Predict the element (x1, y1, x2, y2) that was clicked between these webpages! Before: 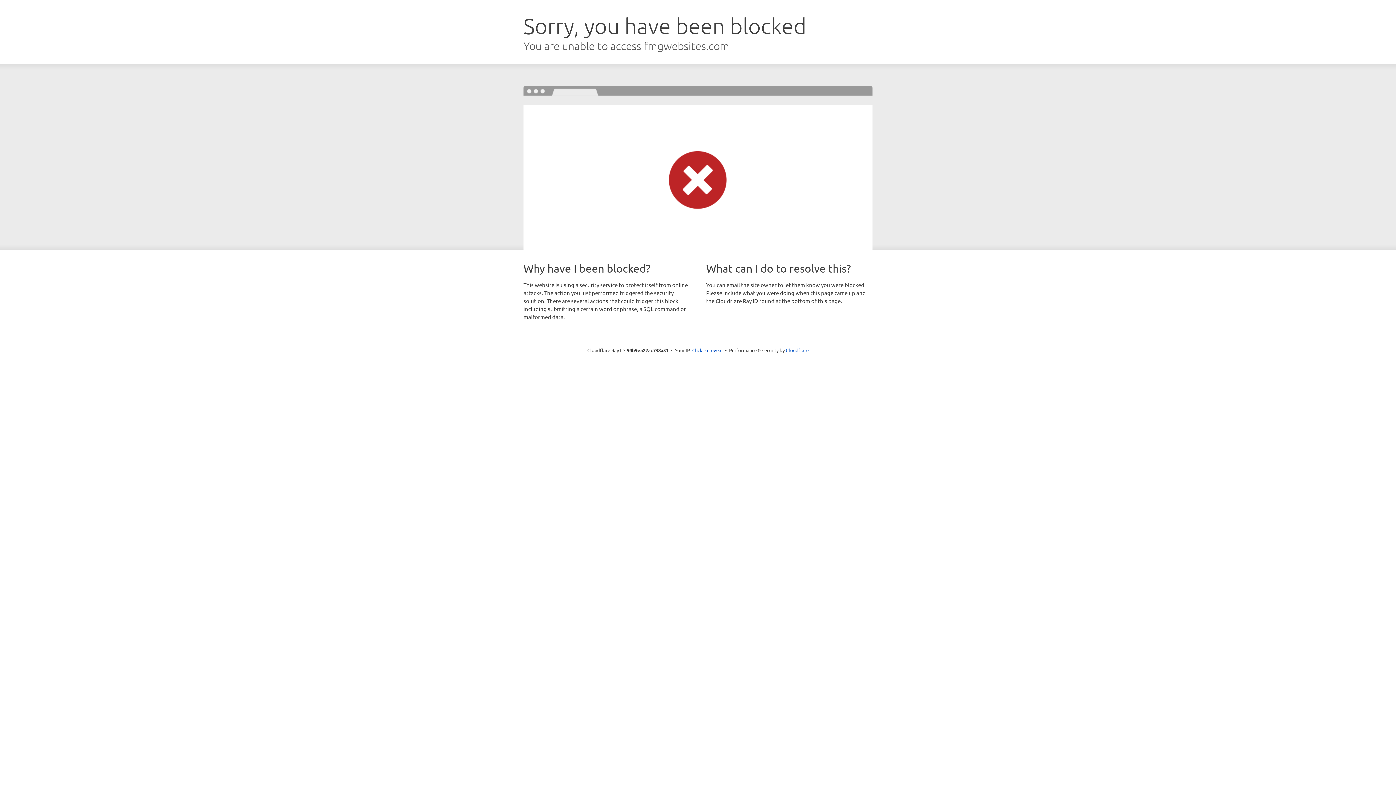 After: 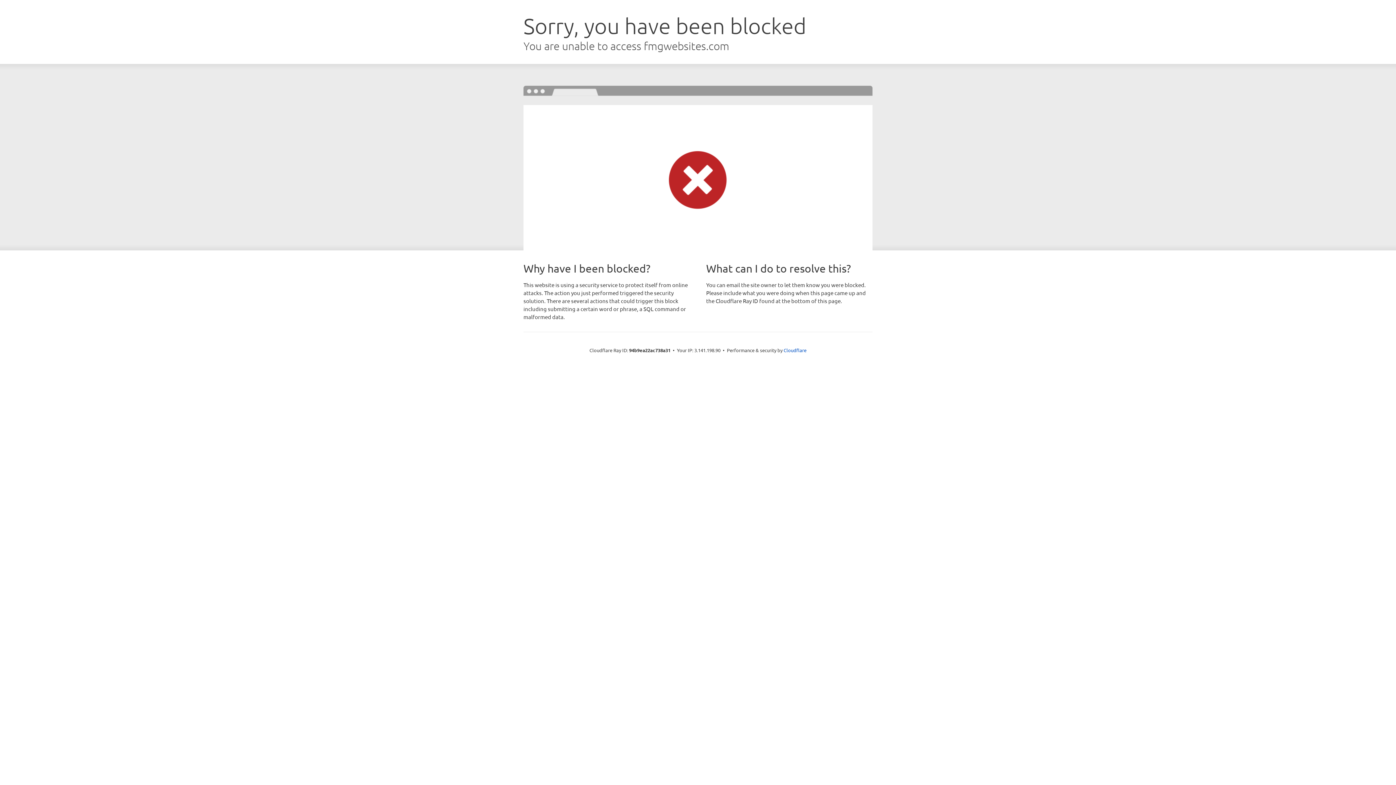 Action: label: Click to reveal bbox: (692, 346, 722, 353)